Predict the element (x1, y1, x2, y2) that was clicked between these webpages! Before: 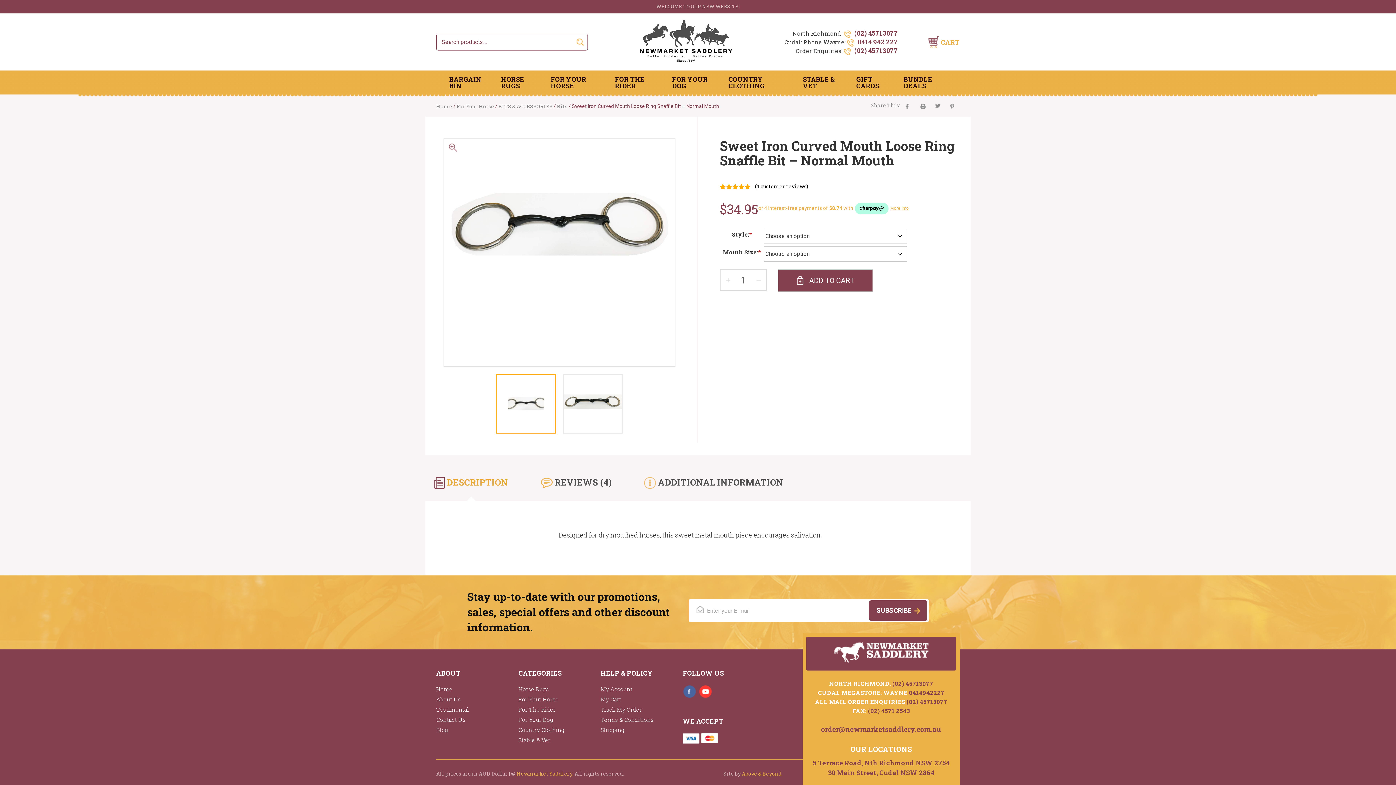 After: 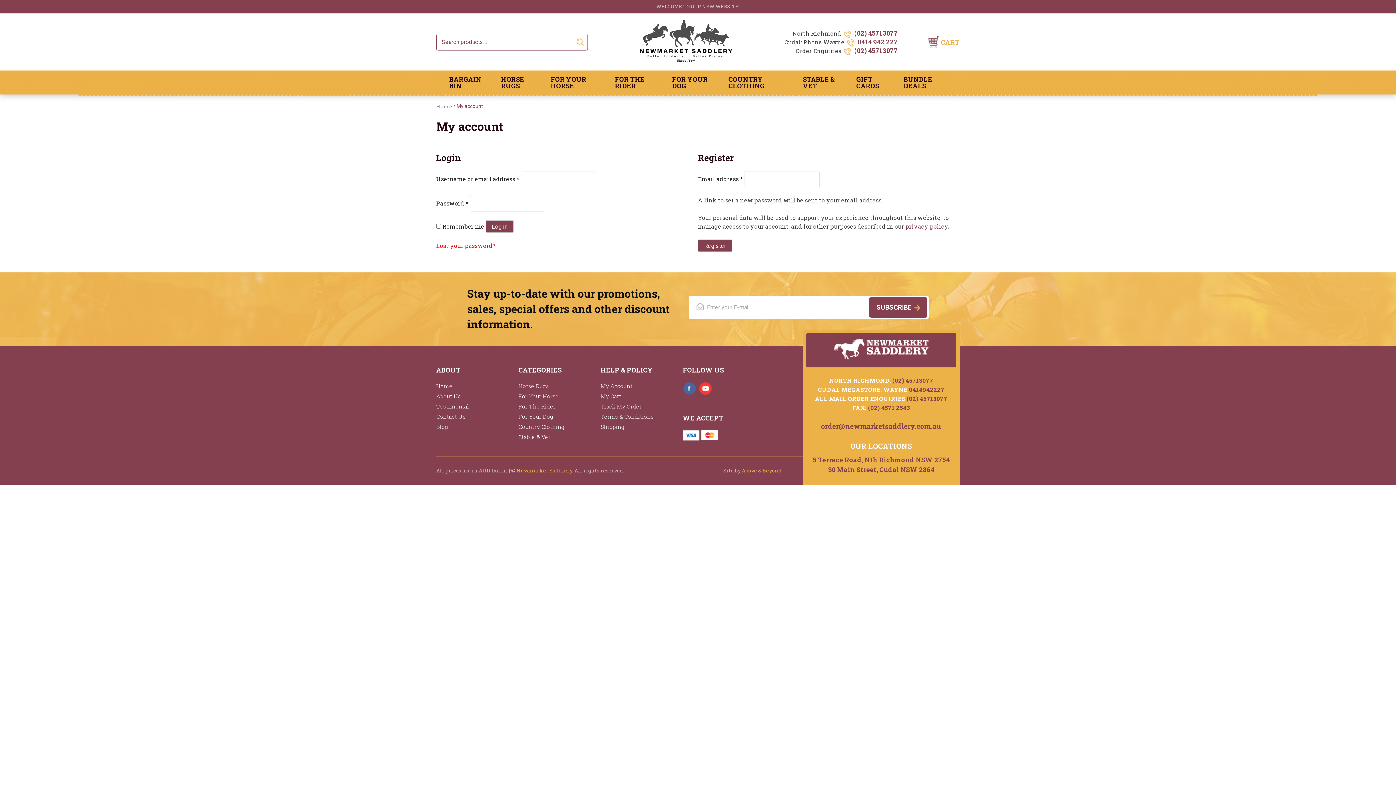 Action: label: My Account bbox: (600, 684, 632, 694)